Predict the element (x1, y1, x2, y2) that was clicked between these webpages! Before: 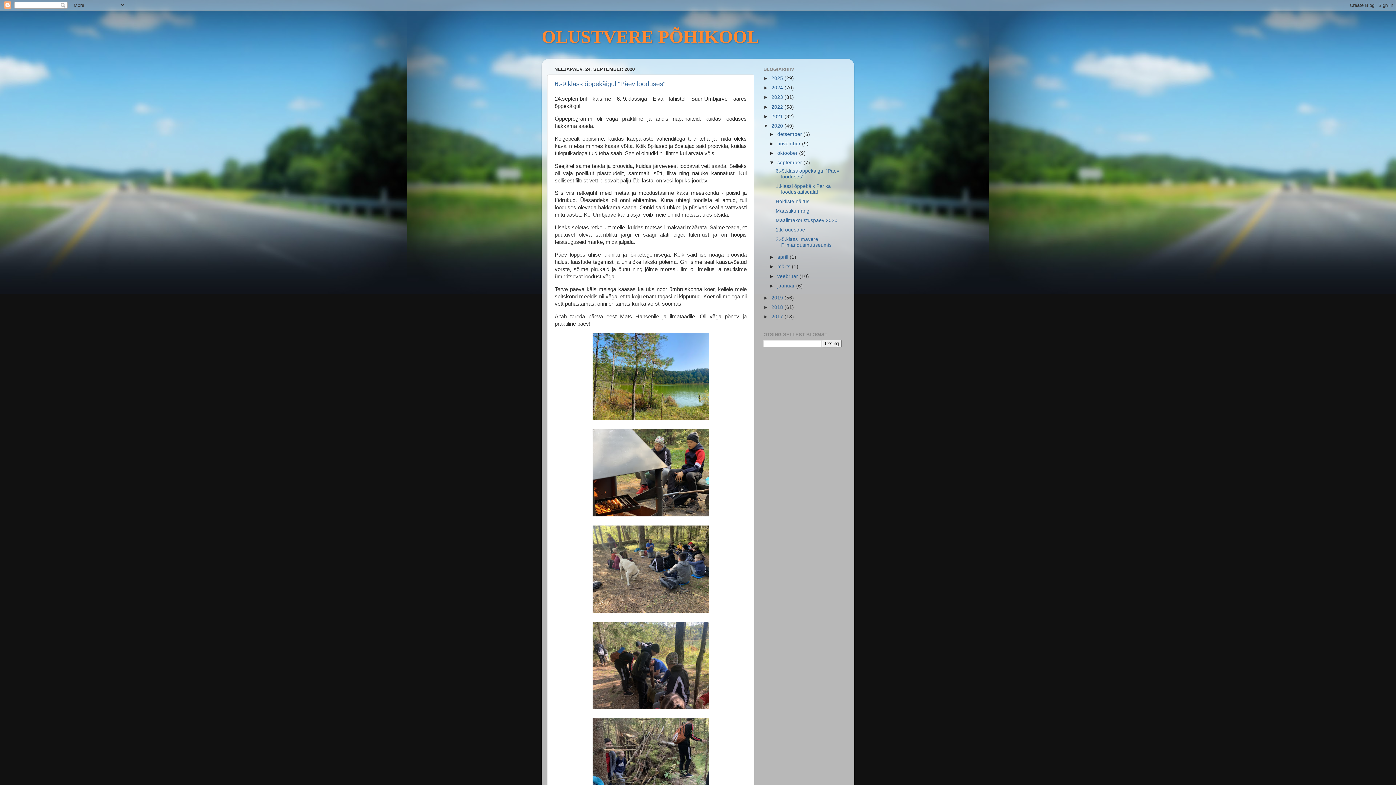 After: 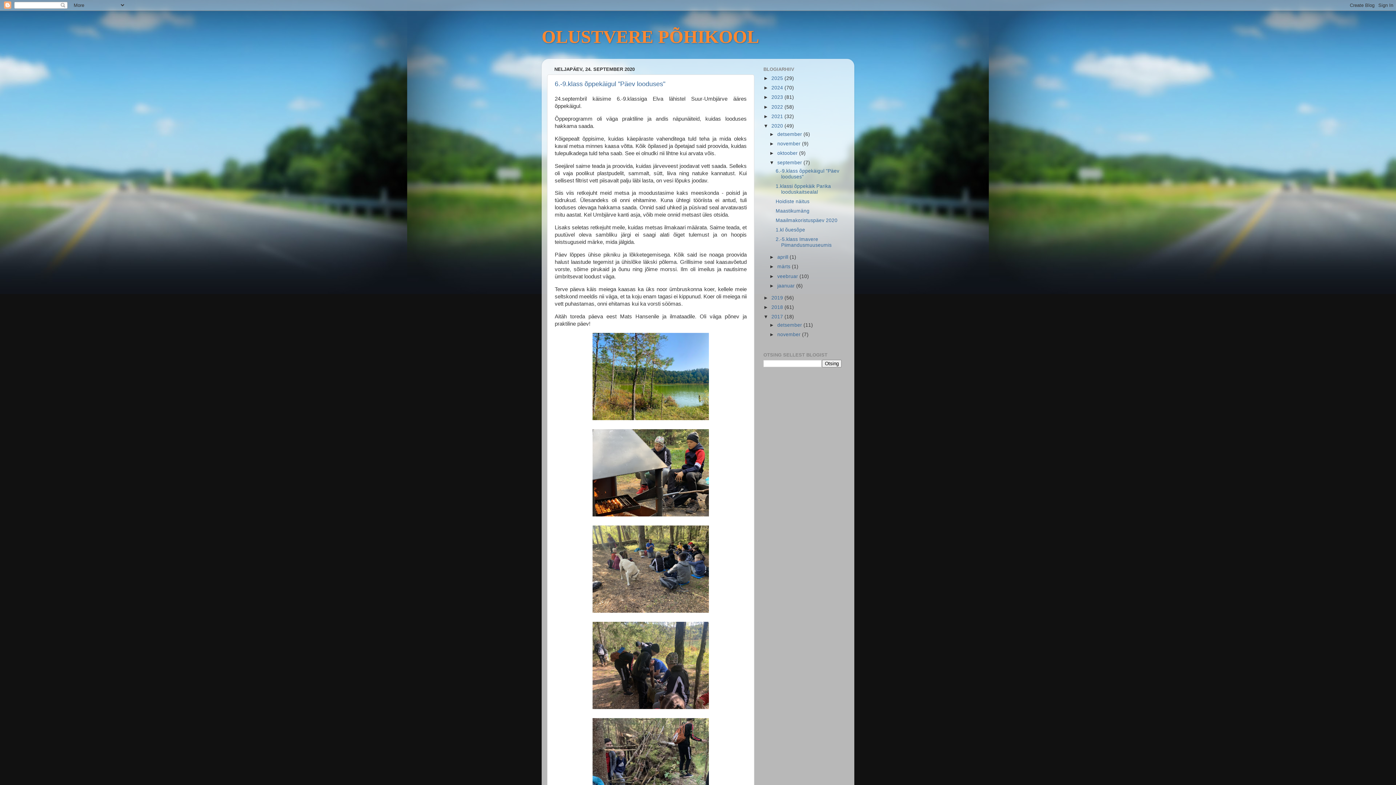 Action: label: ►   bbox: (763, 314, 771, 319)